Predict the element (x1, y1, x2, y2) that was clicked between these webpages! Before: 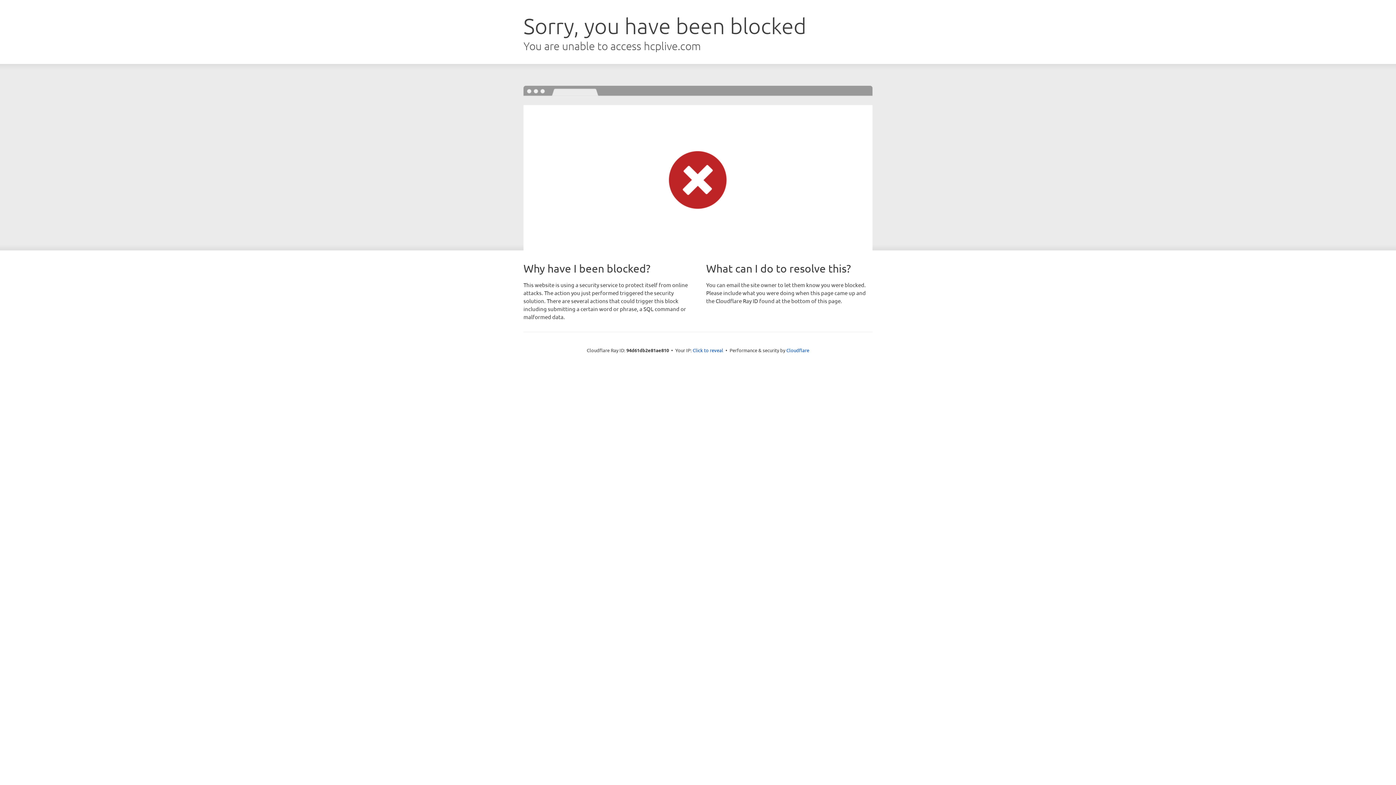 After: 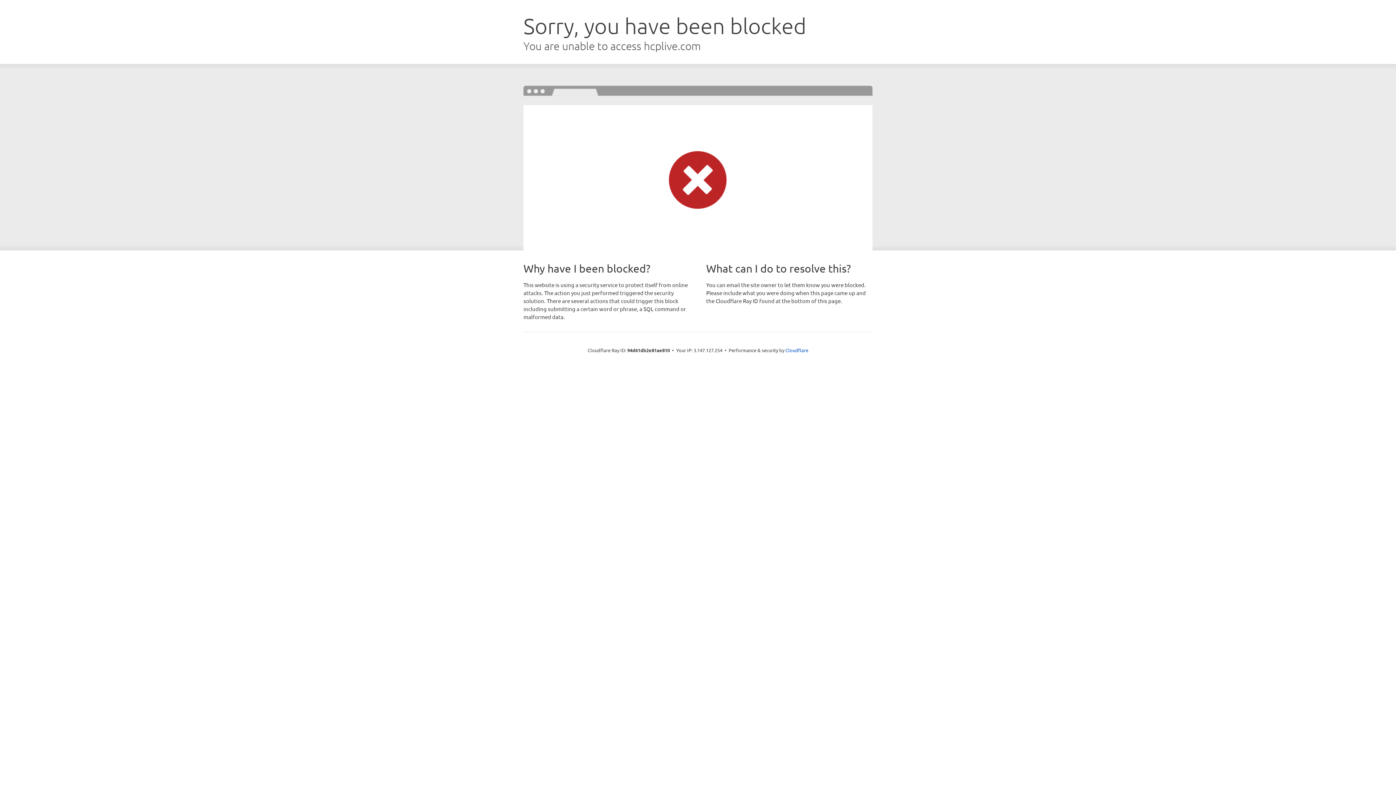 Action: bbox: (692, 346, 723, 353) label: Click to reveal